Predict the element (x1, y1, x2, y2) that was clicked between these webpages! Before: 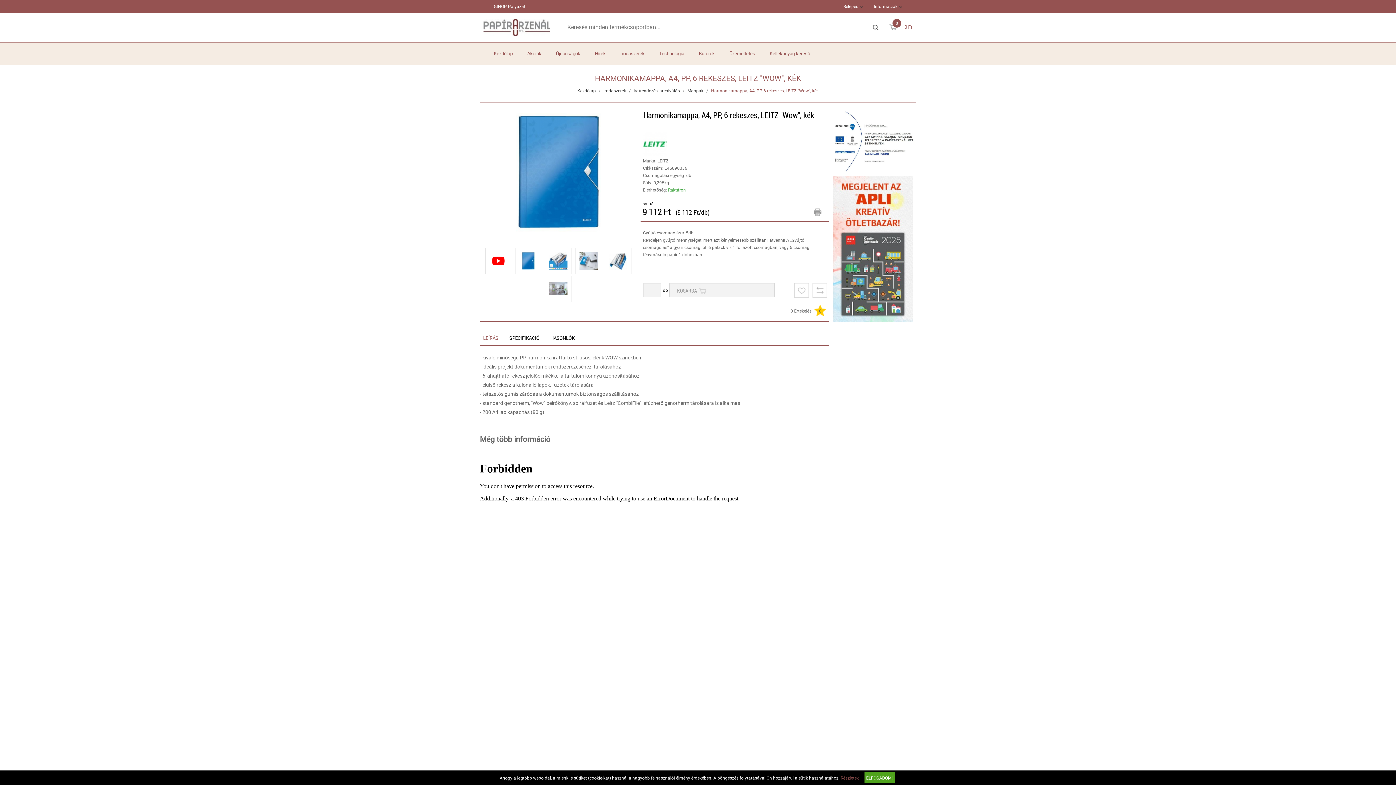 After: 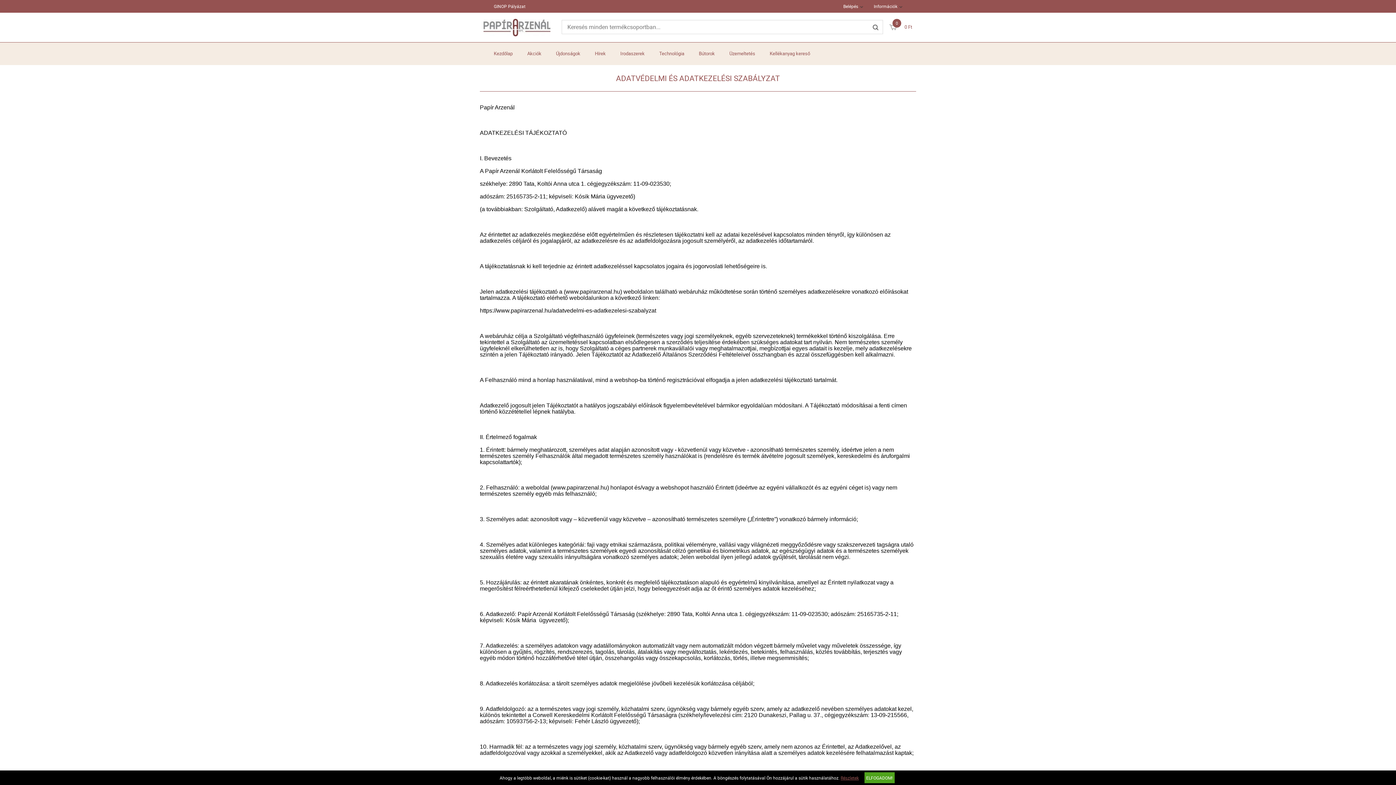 Action: label: Részletek bbox: (840, 775, 859, 781)